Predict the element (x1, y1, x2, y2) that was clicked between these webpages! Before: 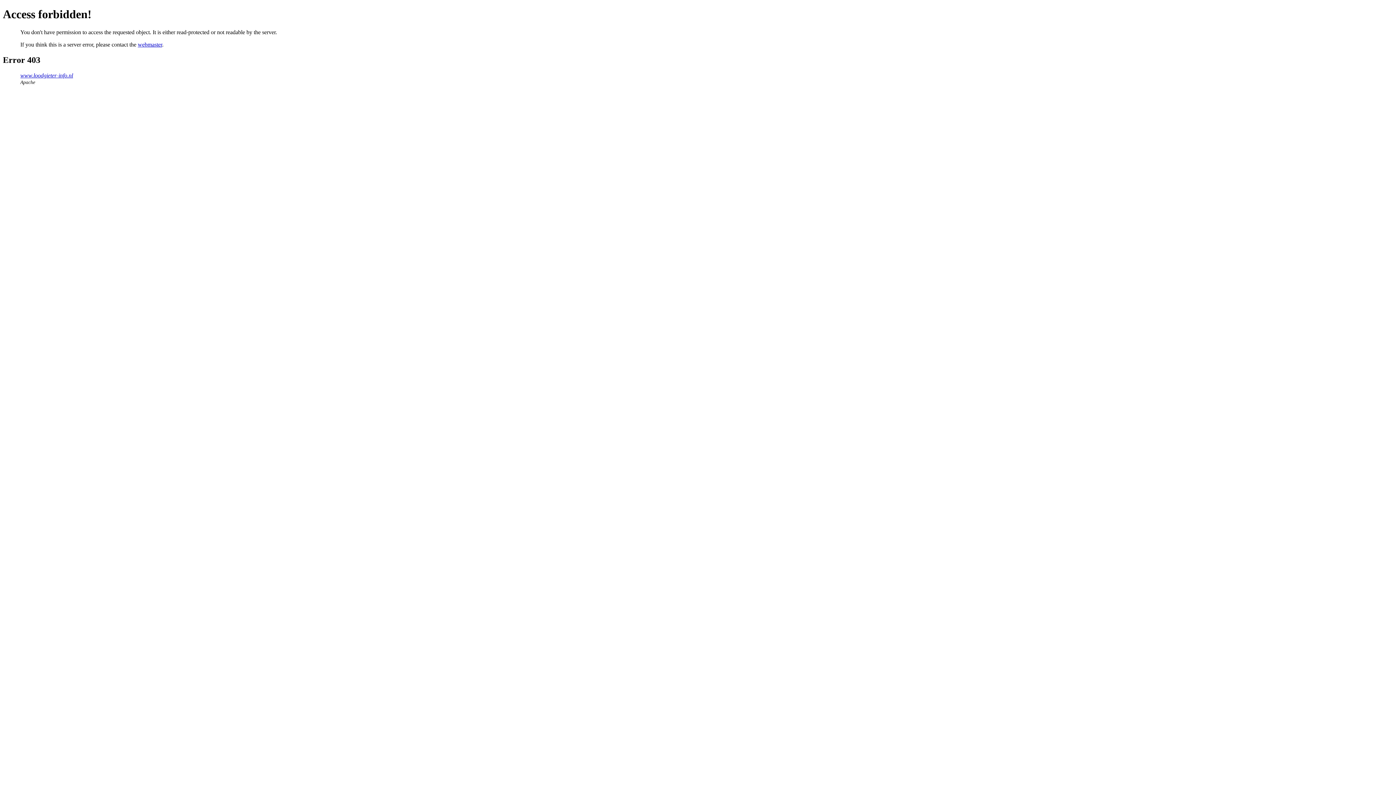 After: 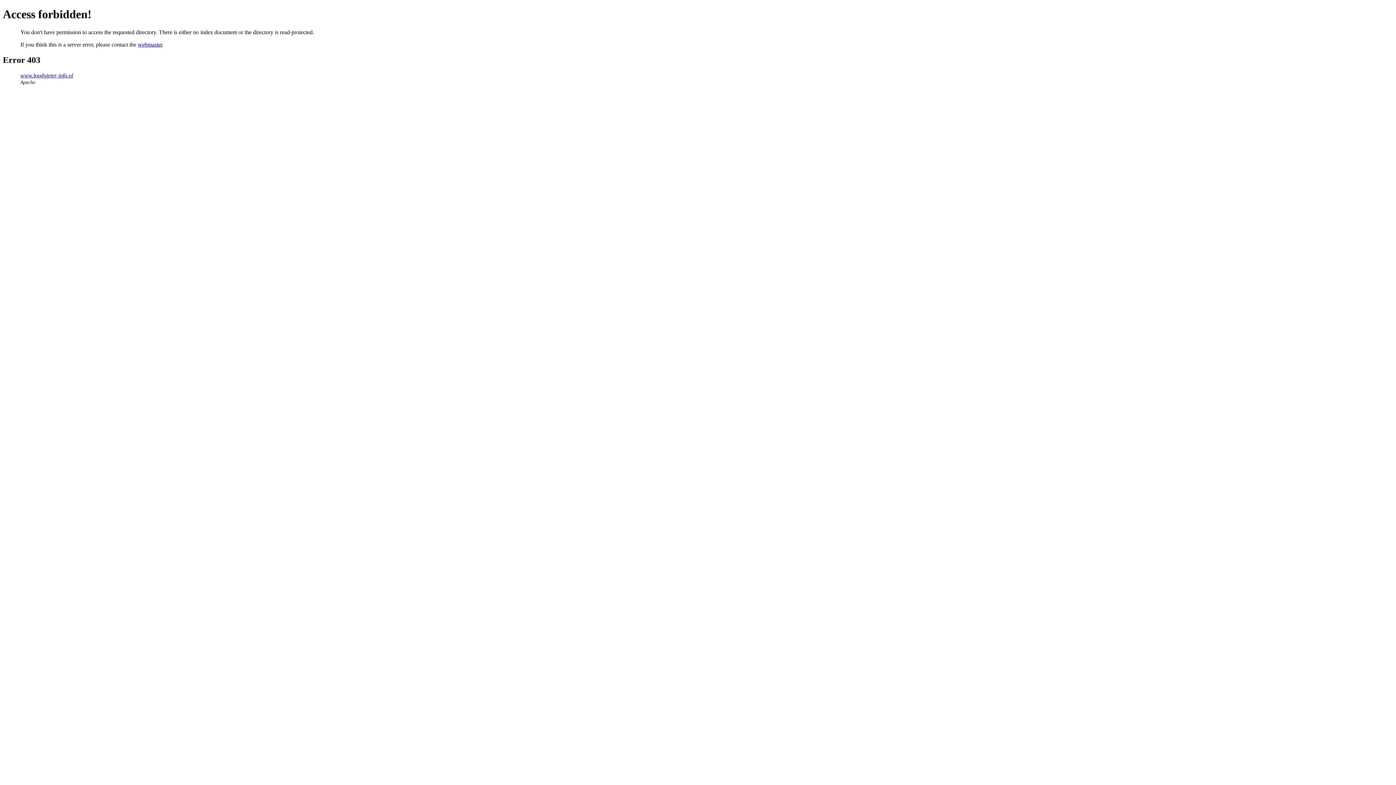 Action: bbox: (20, 72, 73, 78) label: www.loodgieter-info.nl